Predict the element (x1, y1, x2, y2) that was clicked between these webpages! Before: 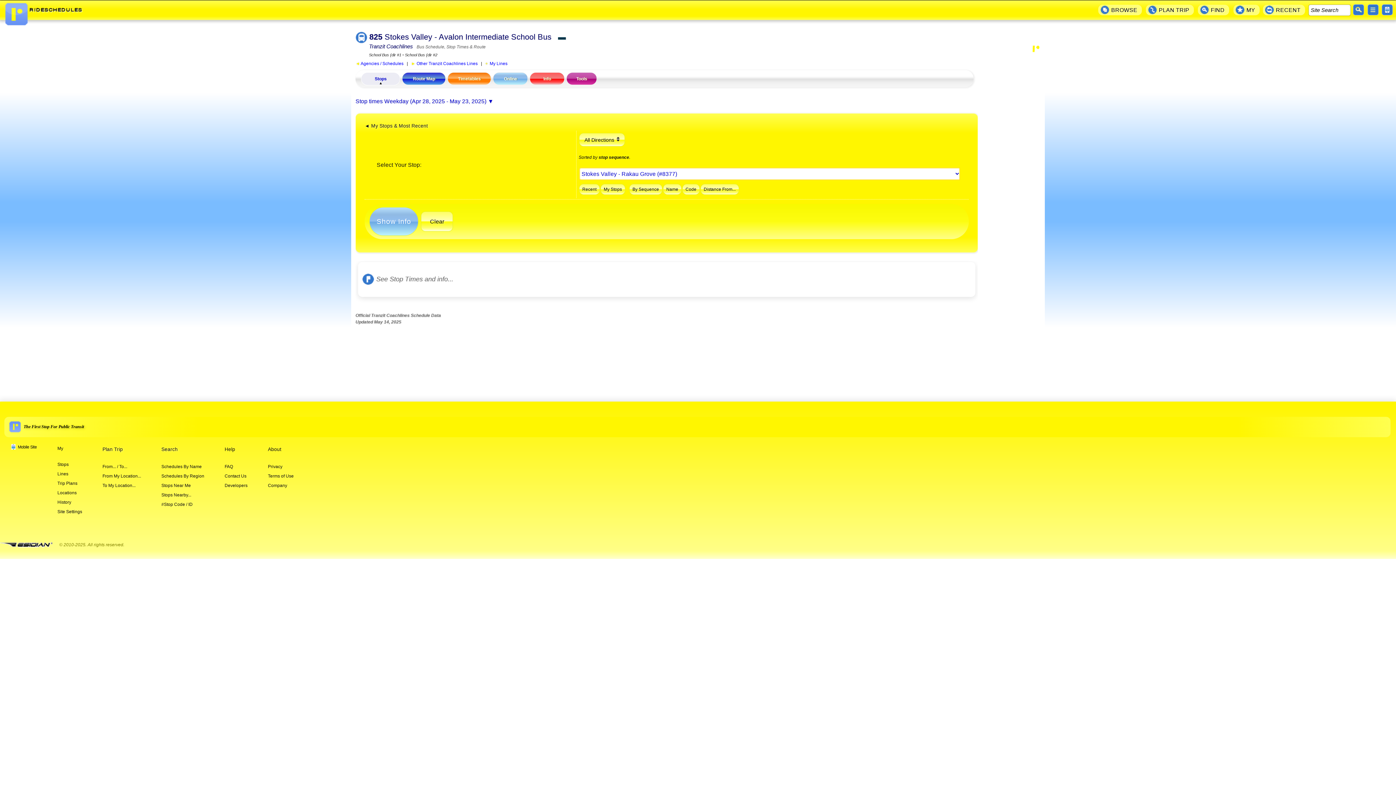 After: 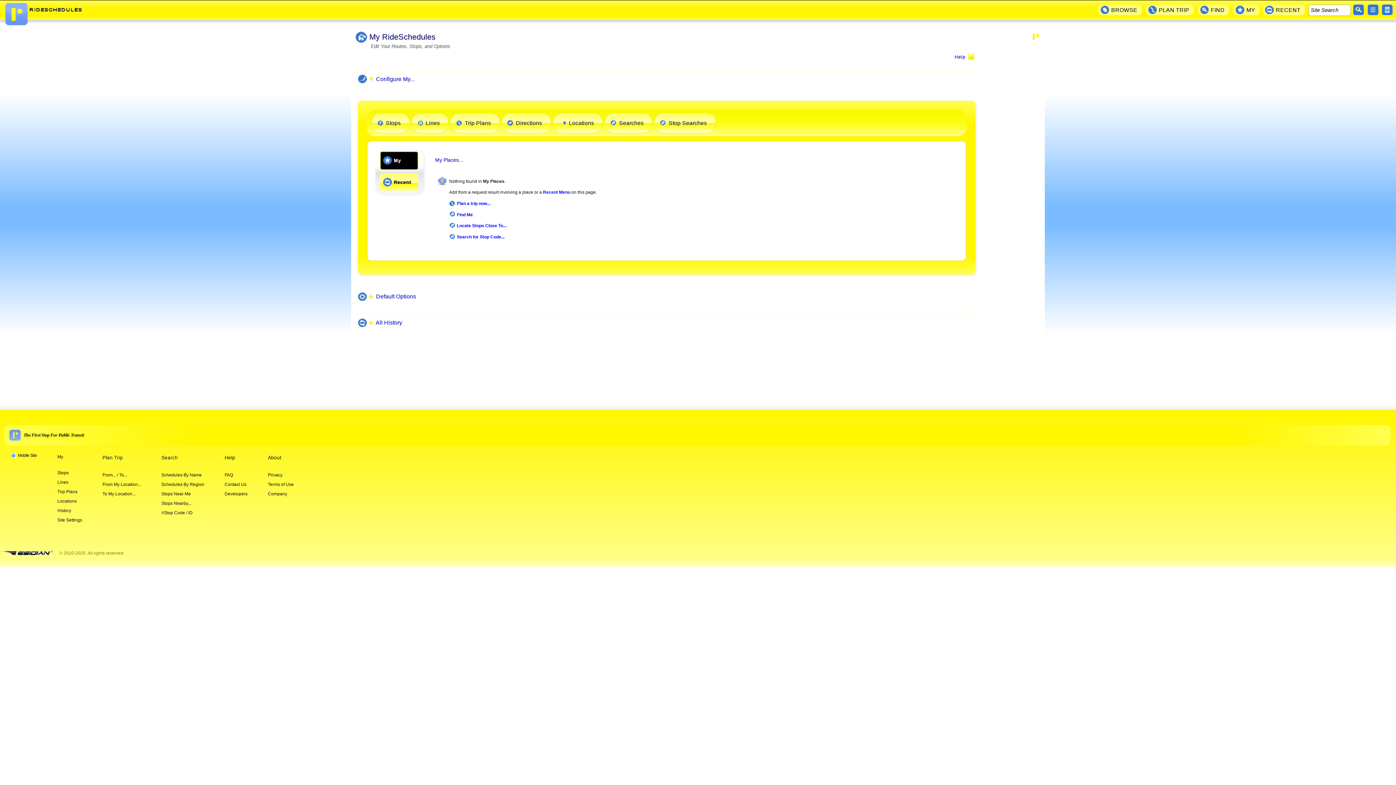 Action: bbox: (56, 488, 78, 497) label: Locations